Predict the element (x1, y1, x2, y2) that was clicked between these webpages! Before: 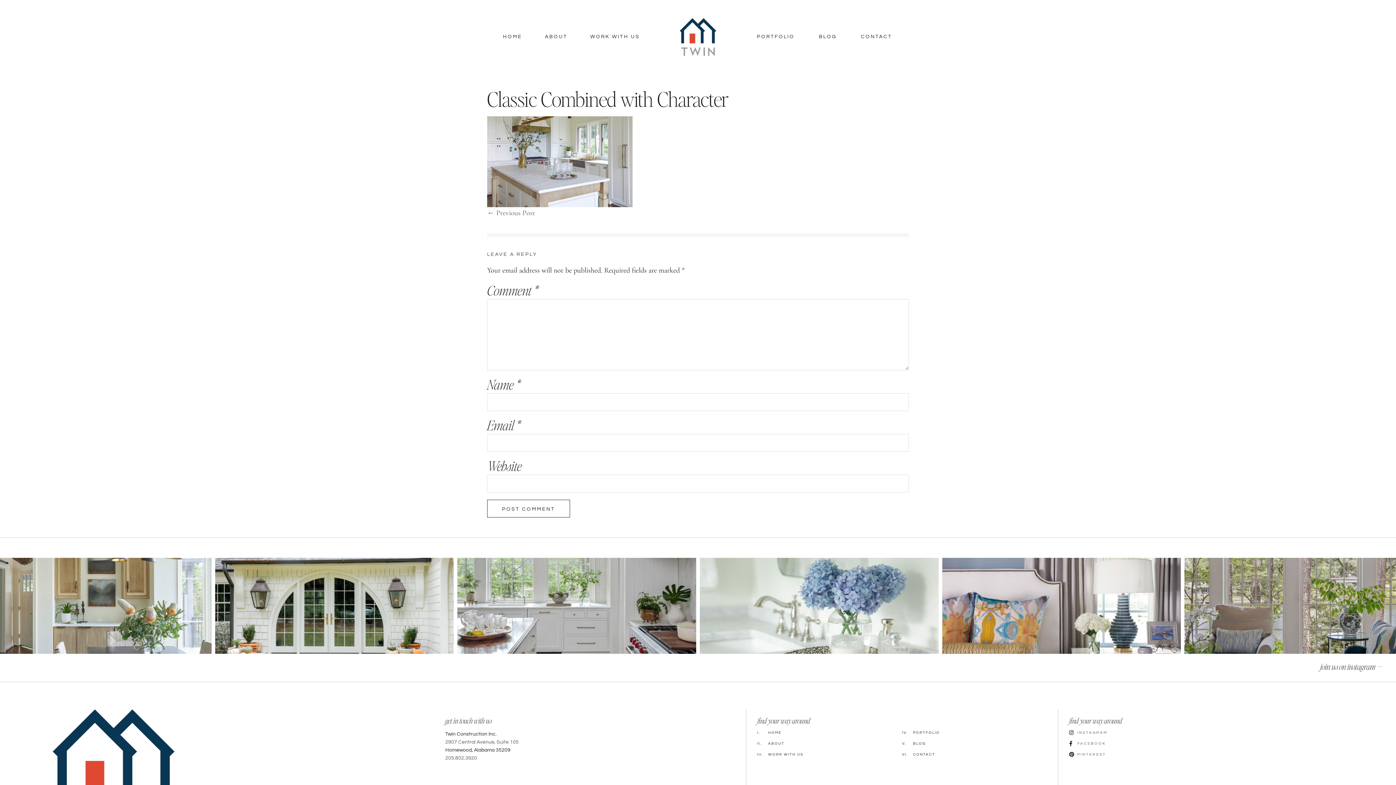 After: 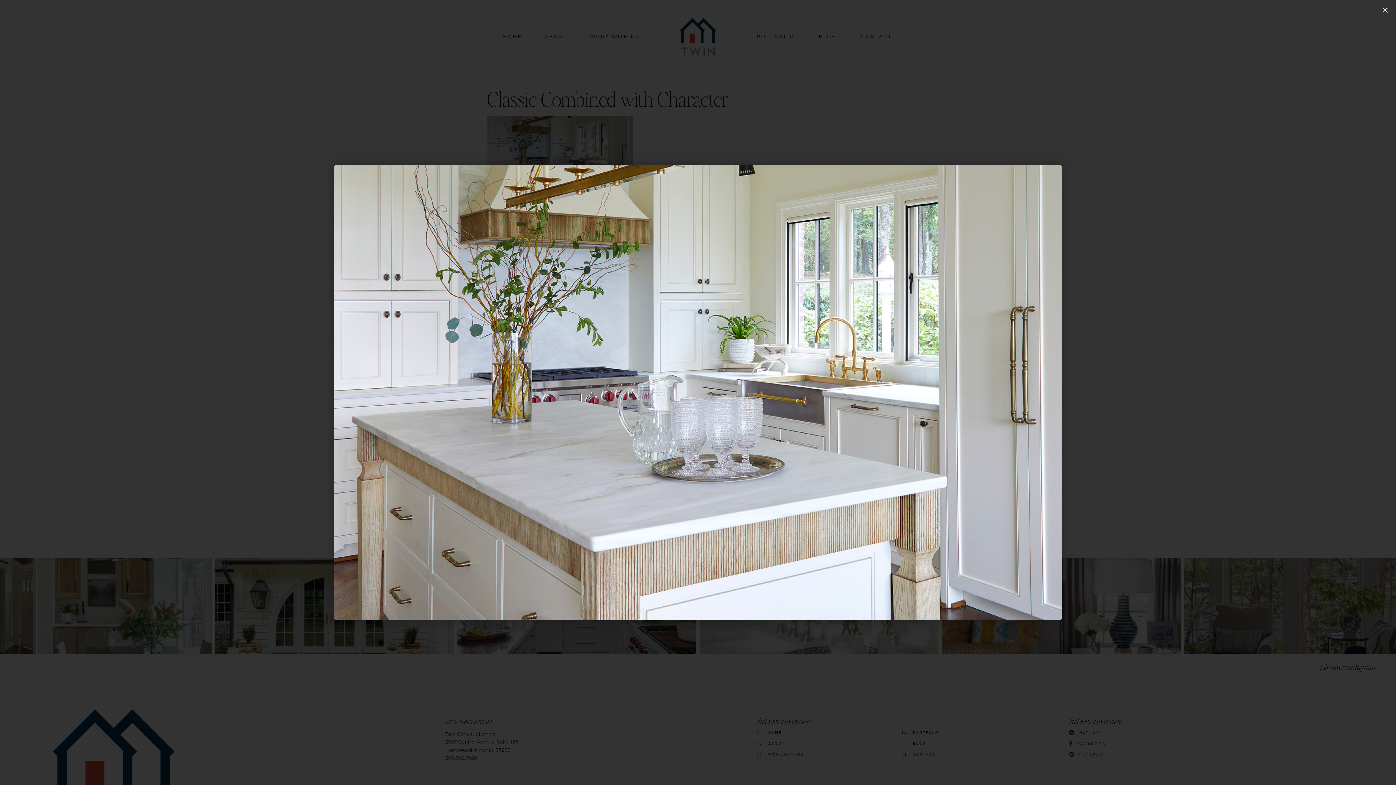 Action: bbox: (487, 156, 632, 165)